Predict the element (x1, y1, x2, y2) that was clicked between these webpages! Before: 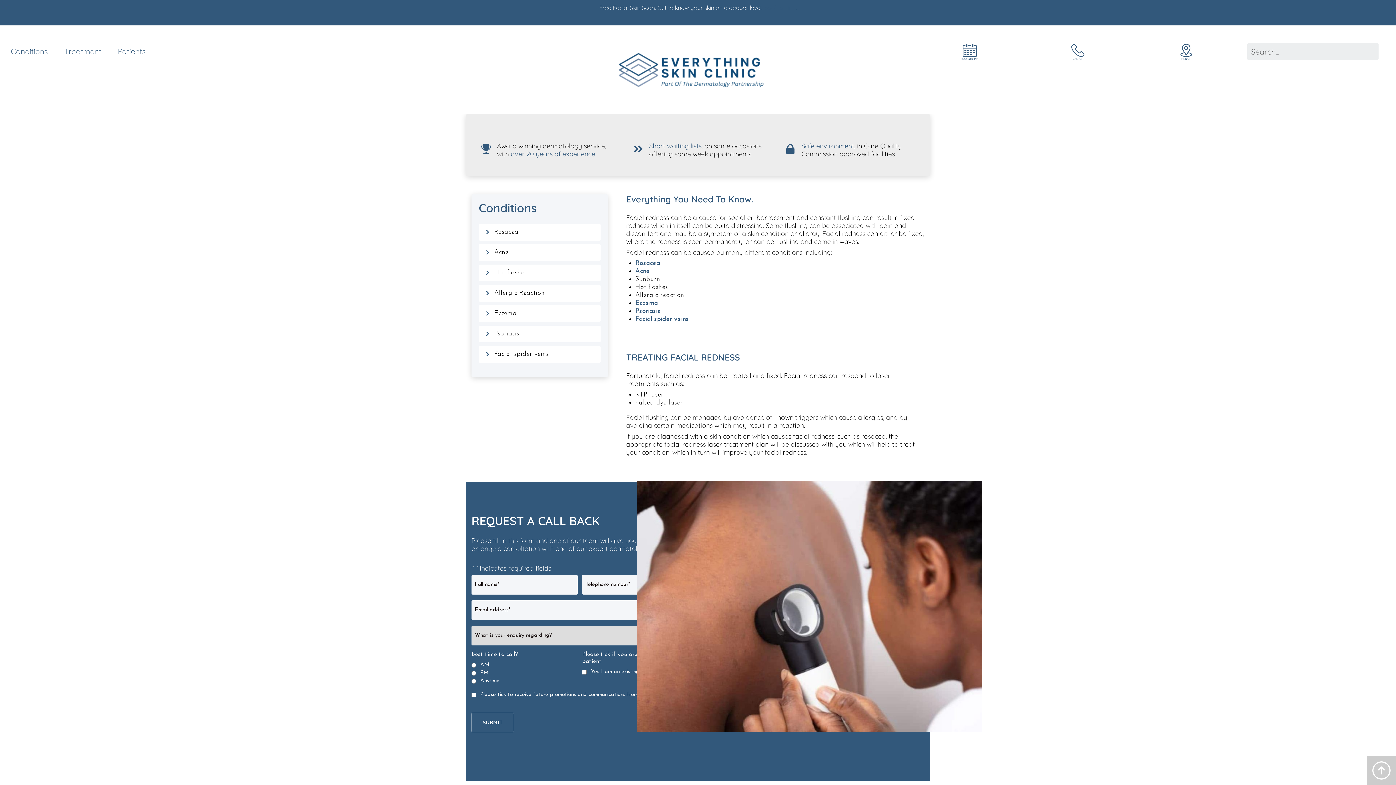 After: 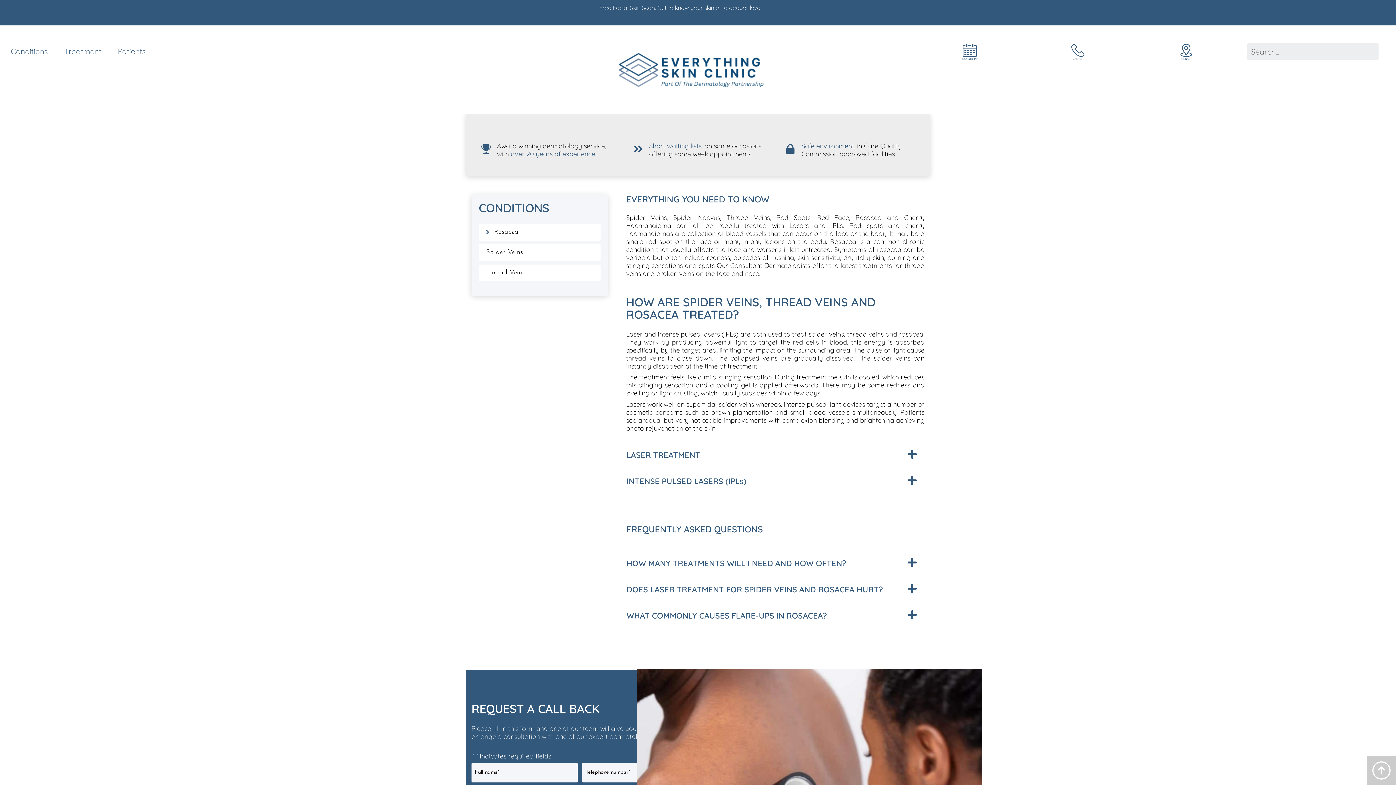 Action: bbox: (635, 316, 688, 323) label: Facial spider veins